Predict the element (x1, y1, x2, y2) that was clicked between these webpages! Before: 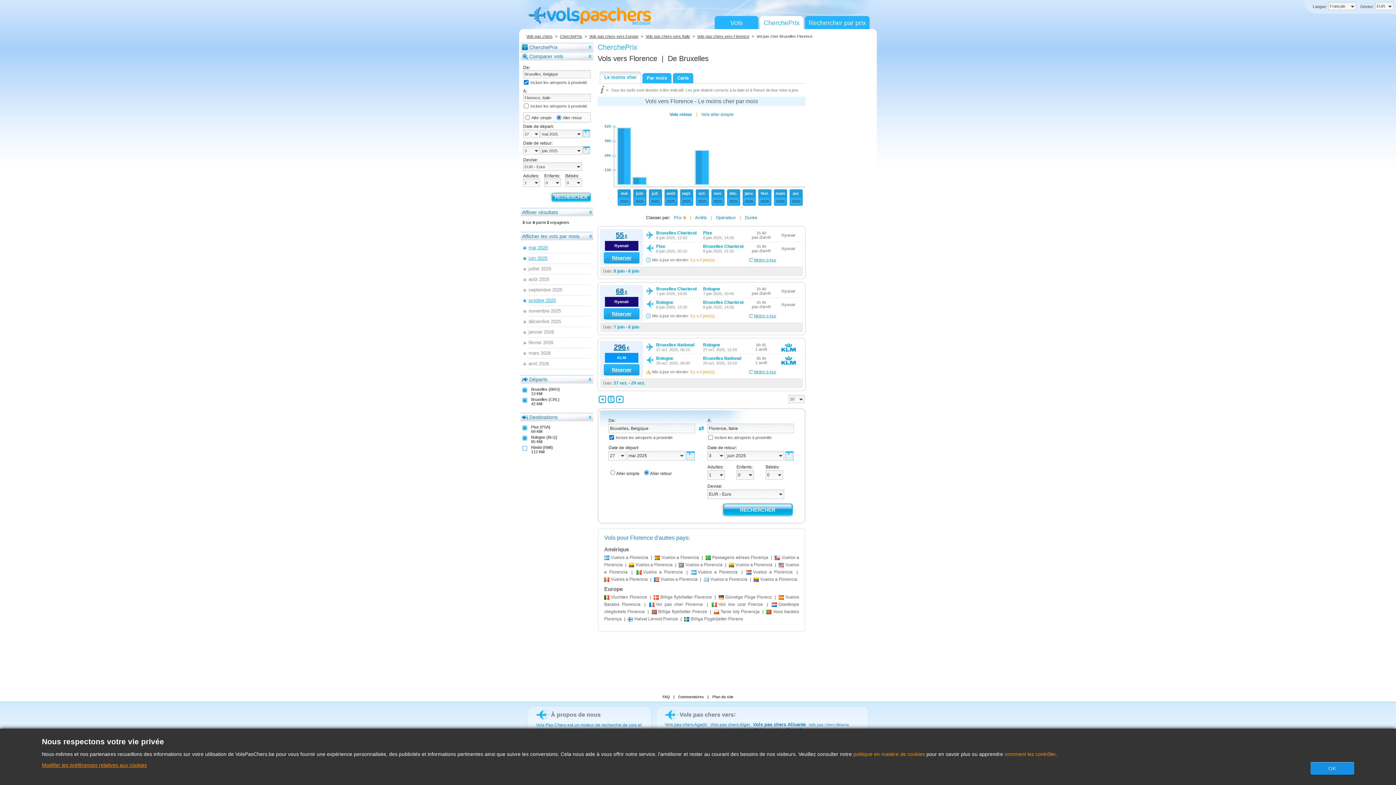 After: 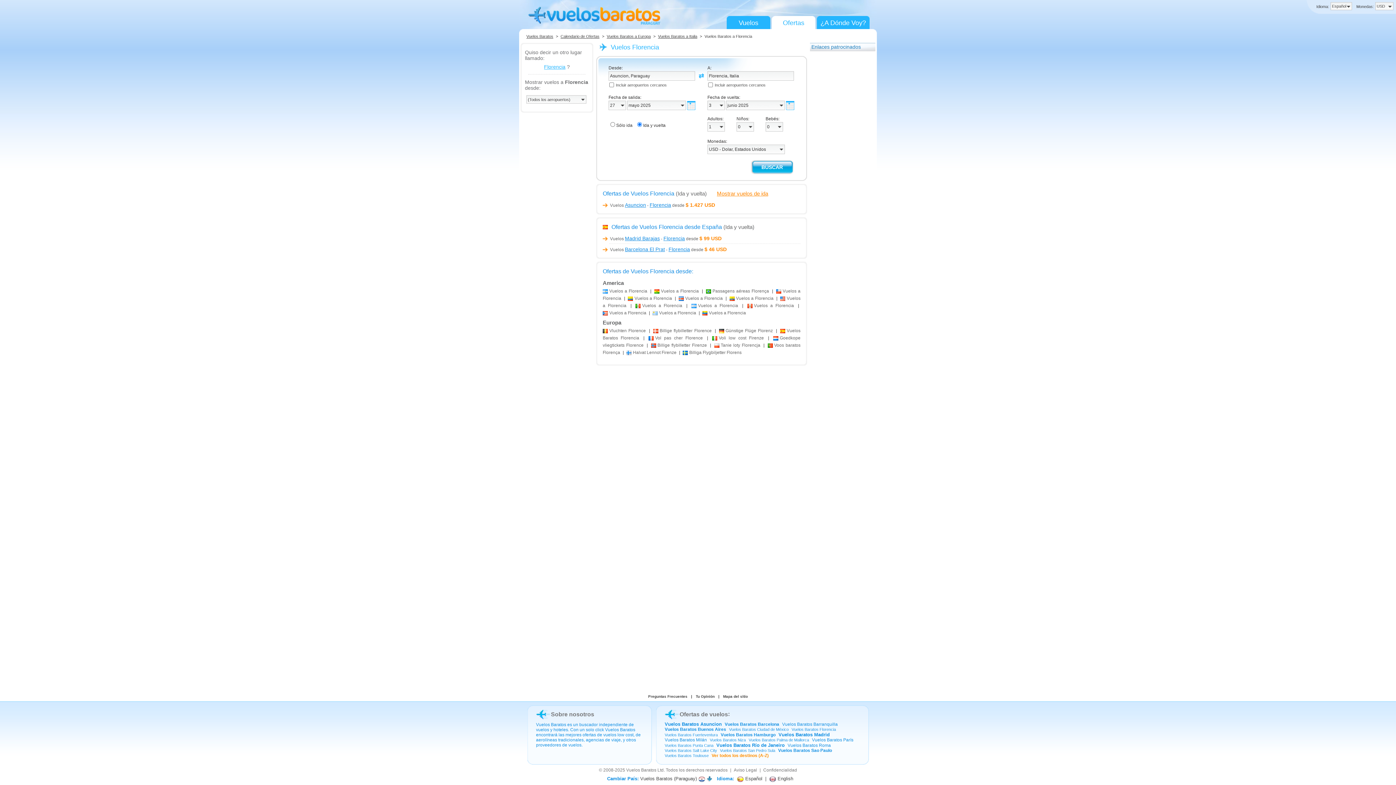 Action: label: Vuelos a Florencia bbox: (746, 569, 792, 574)